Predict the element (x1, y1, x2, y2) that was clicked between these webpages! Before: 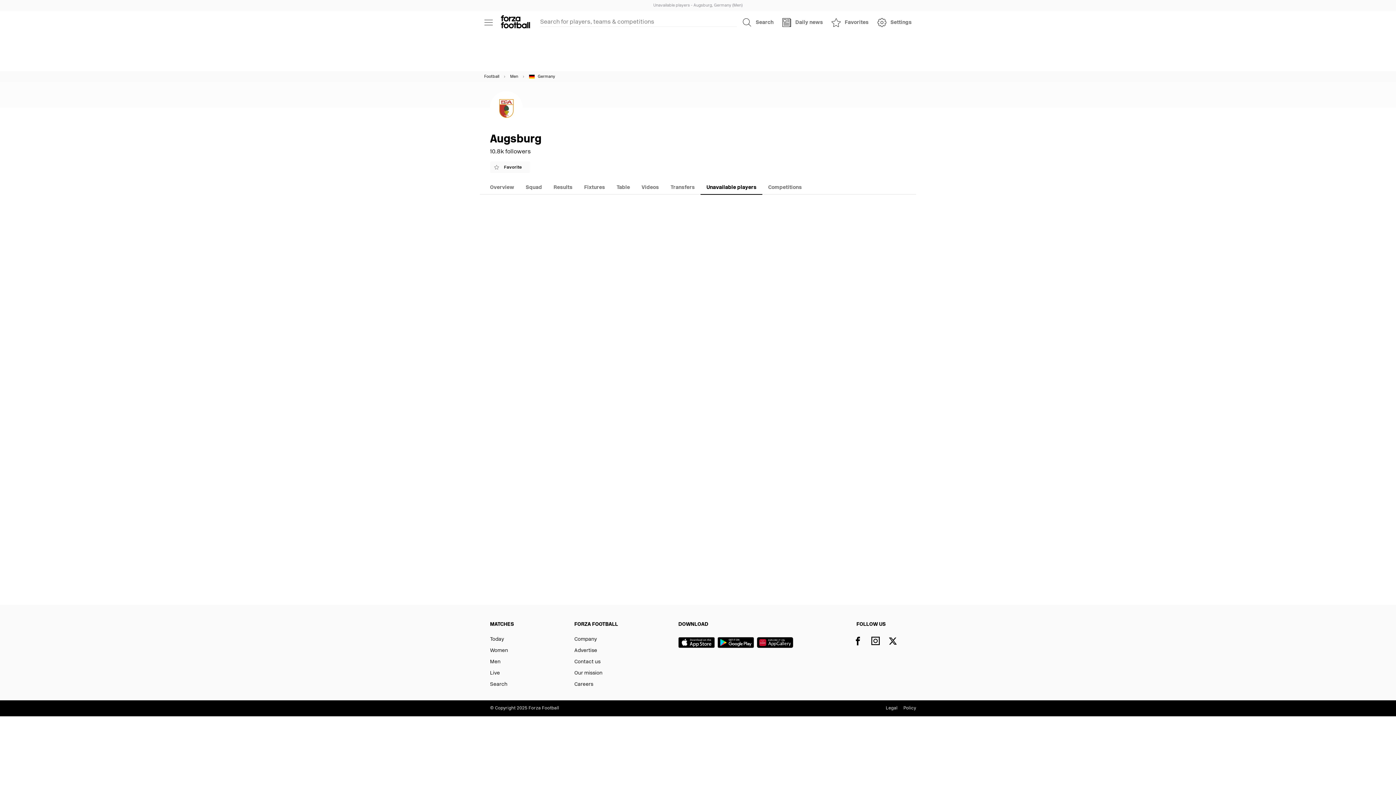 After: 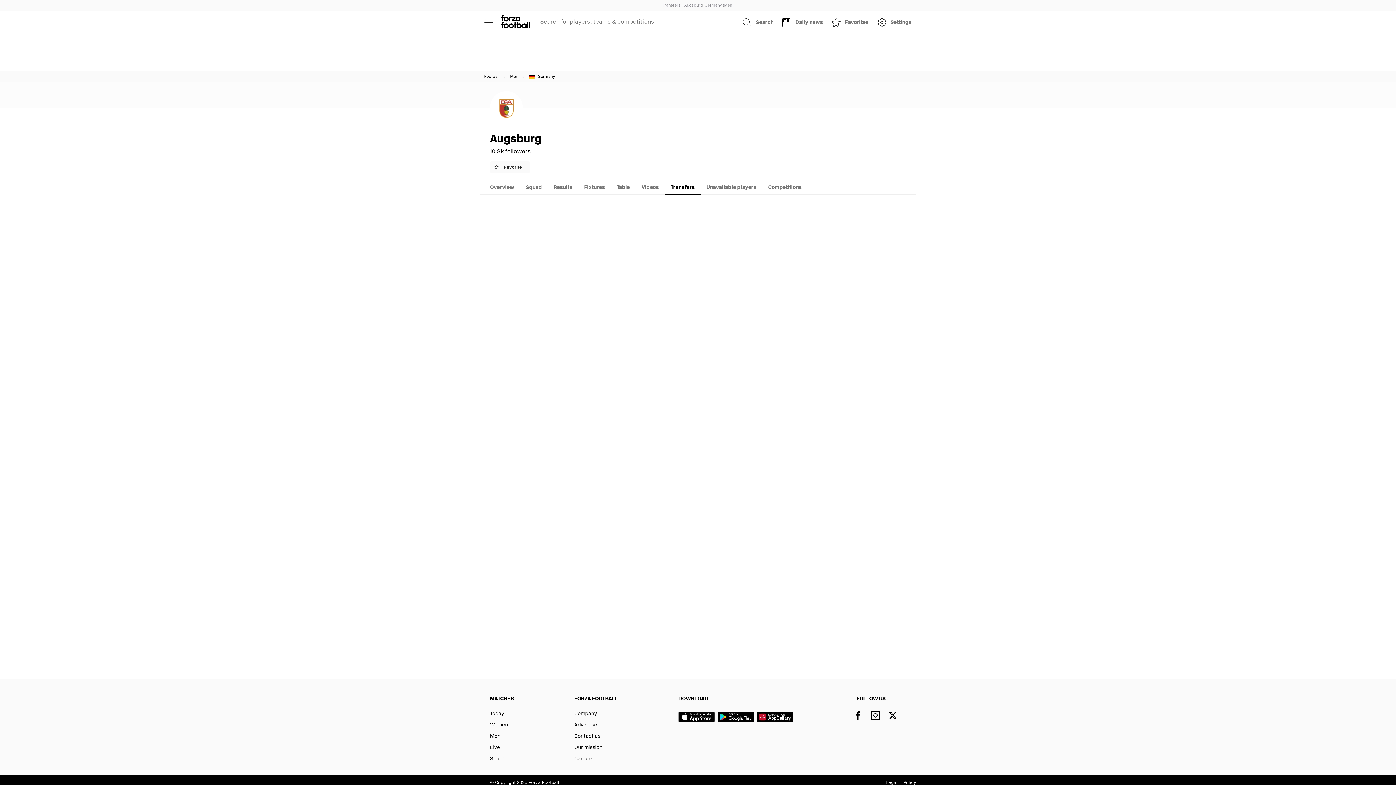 Action: bbox: (664, 178, 700, 196) label: Transfers